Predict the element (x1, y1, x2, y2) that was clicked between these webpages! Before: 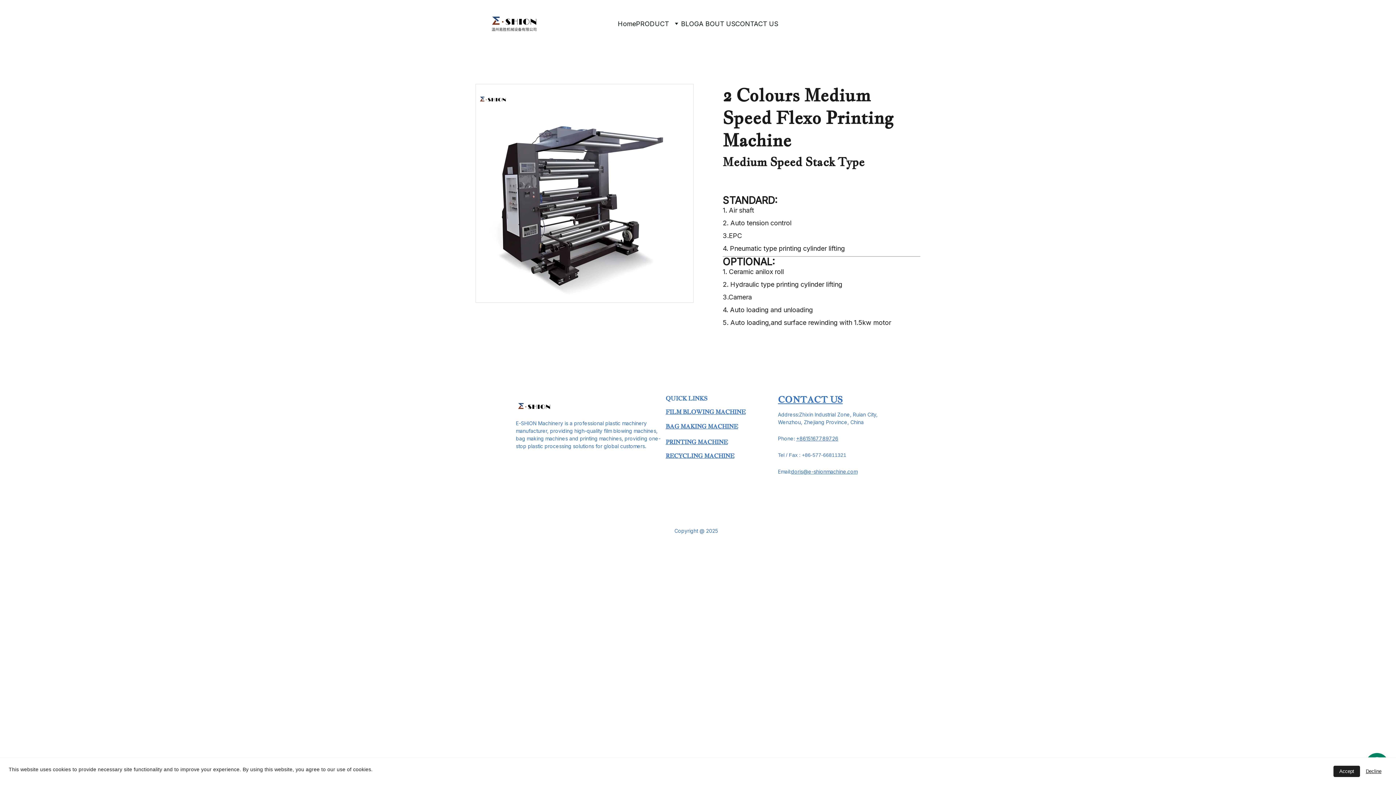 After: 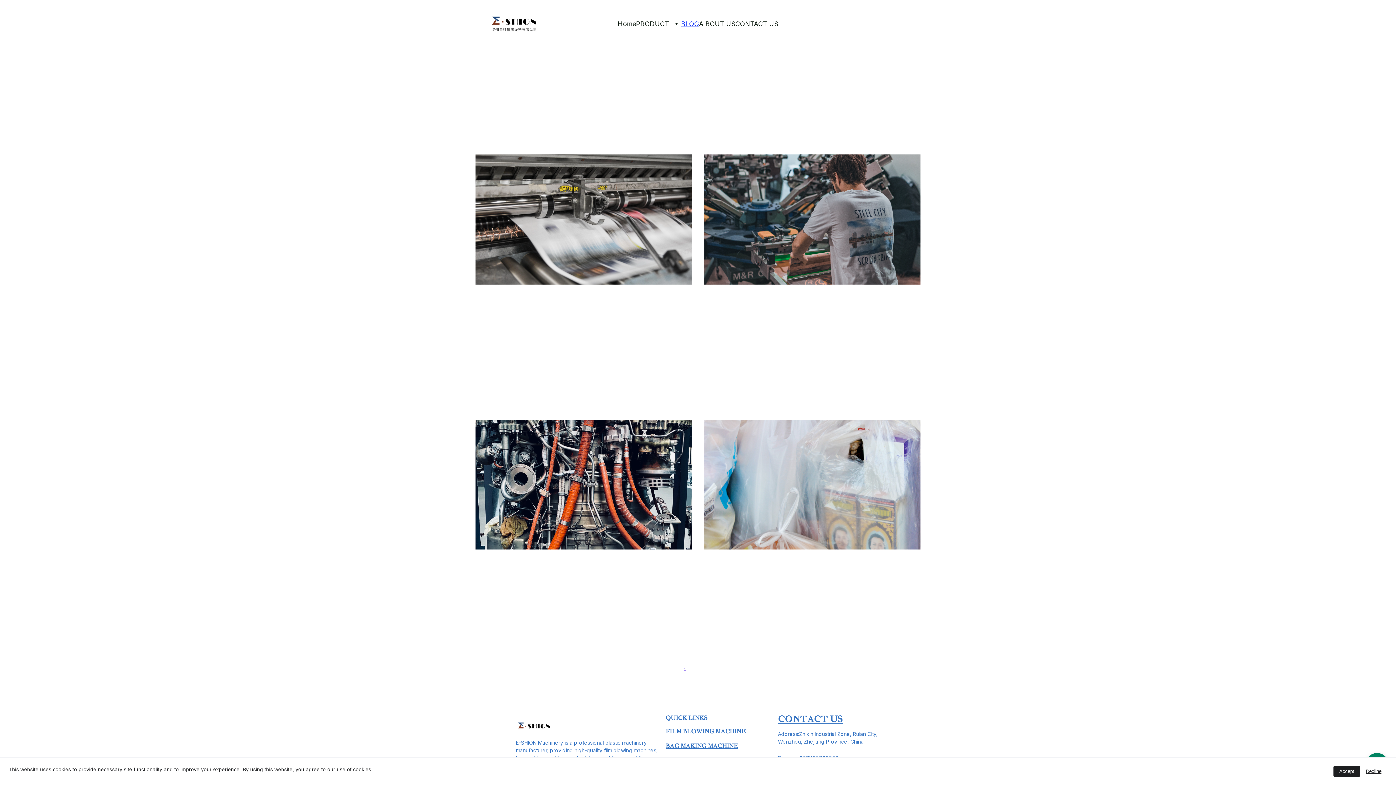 Action: label: BLOG bbox: (681, 18, 699, 28)